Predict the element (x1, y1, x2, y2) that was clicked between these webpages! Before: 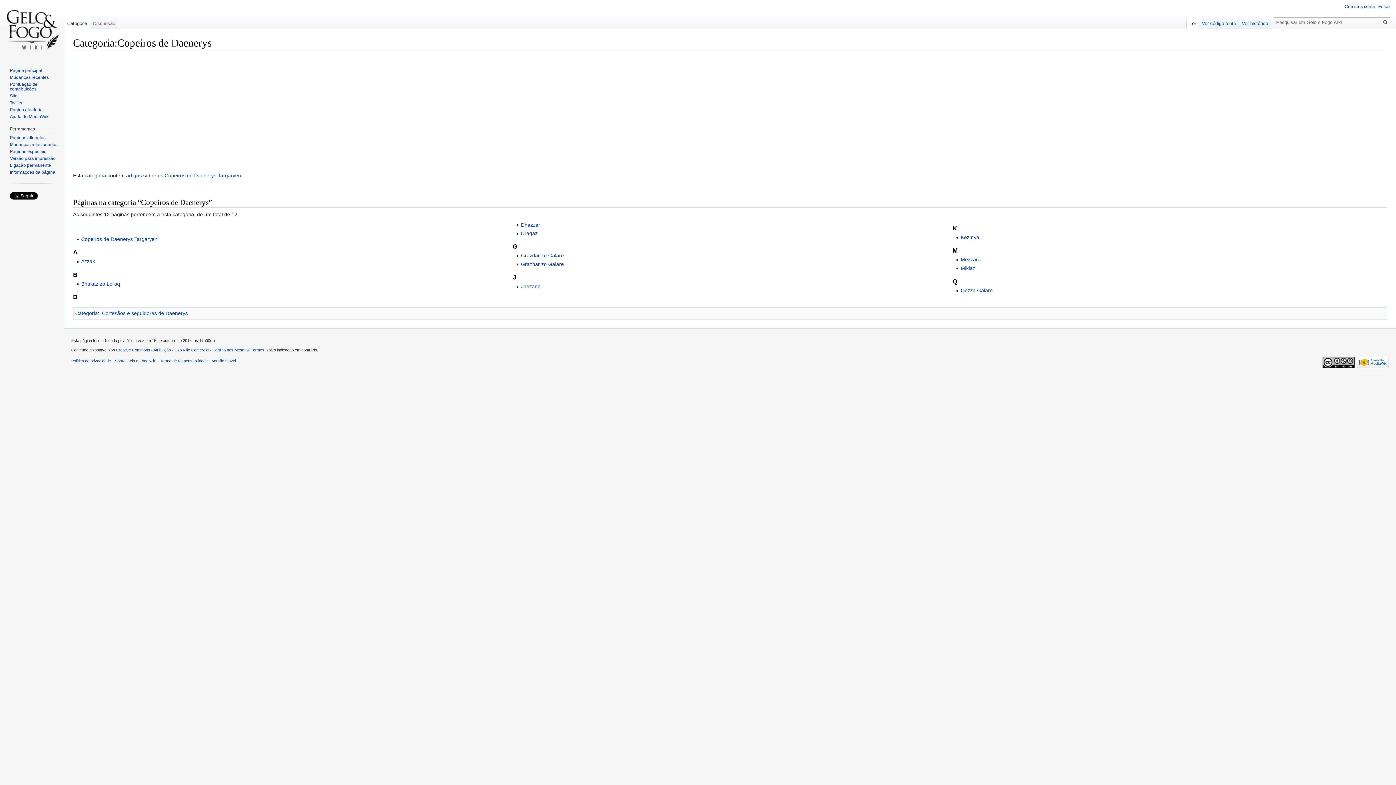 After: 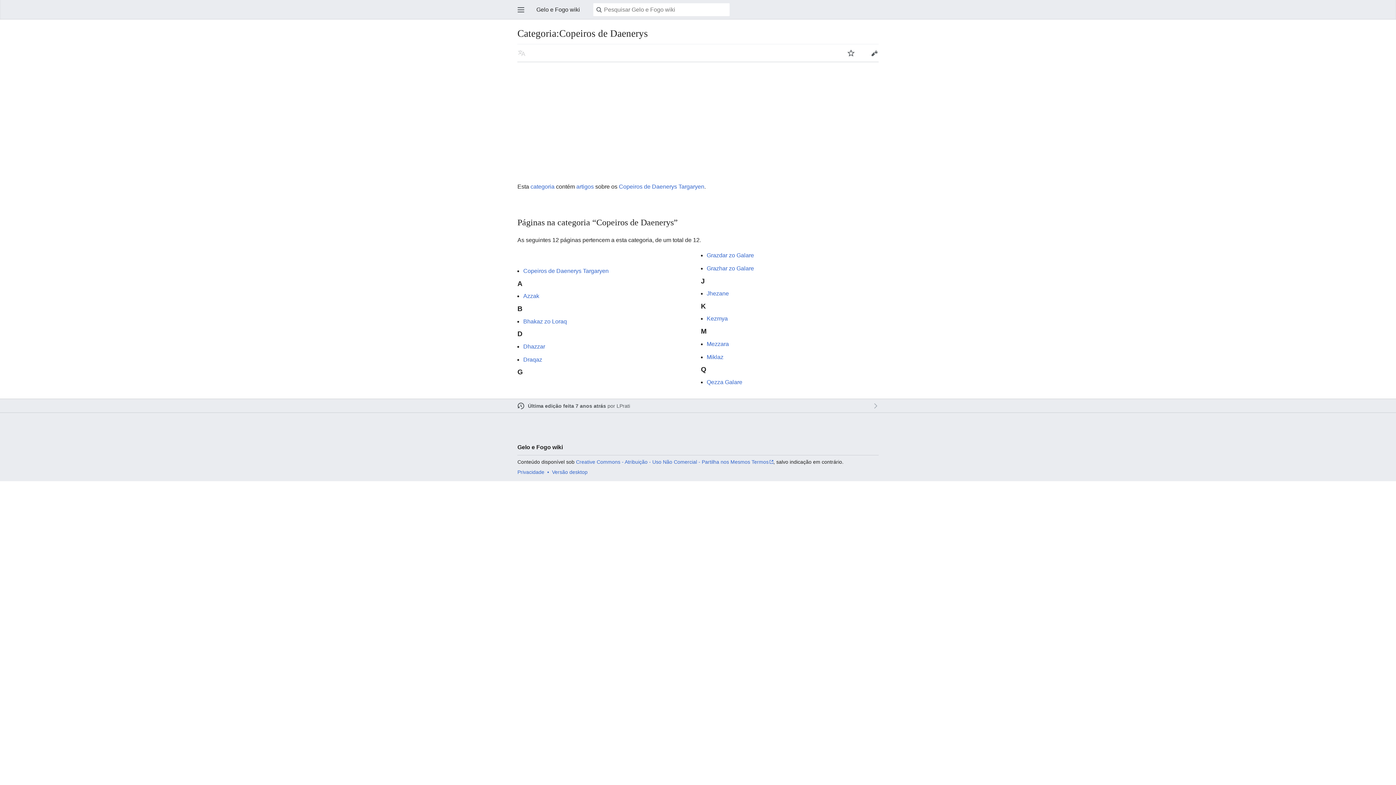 Action: label: Versão móvel bbox: (211, 359, 235, 363)